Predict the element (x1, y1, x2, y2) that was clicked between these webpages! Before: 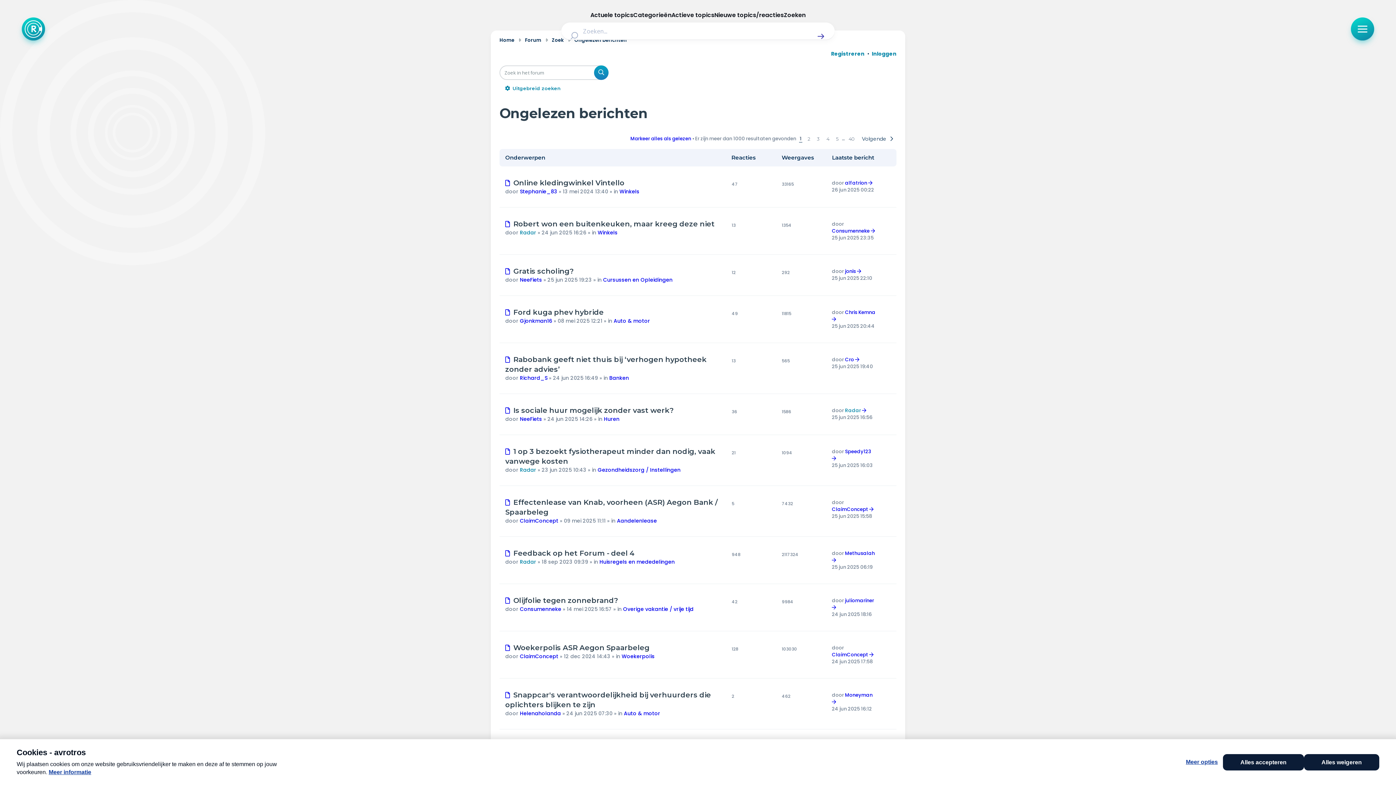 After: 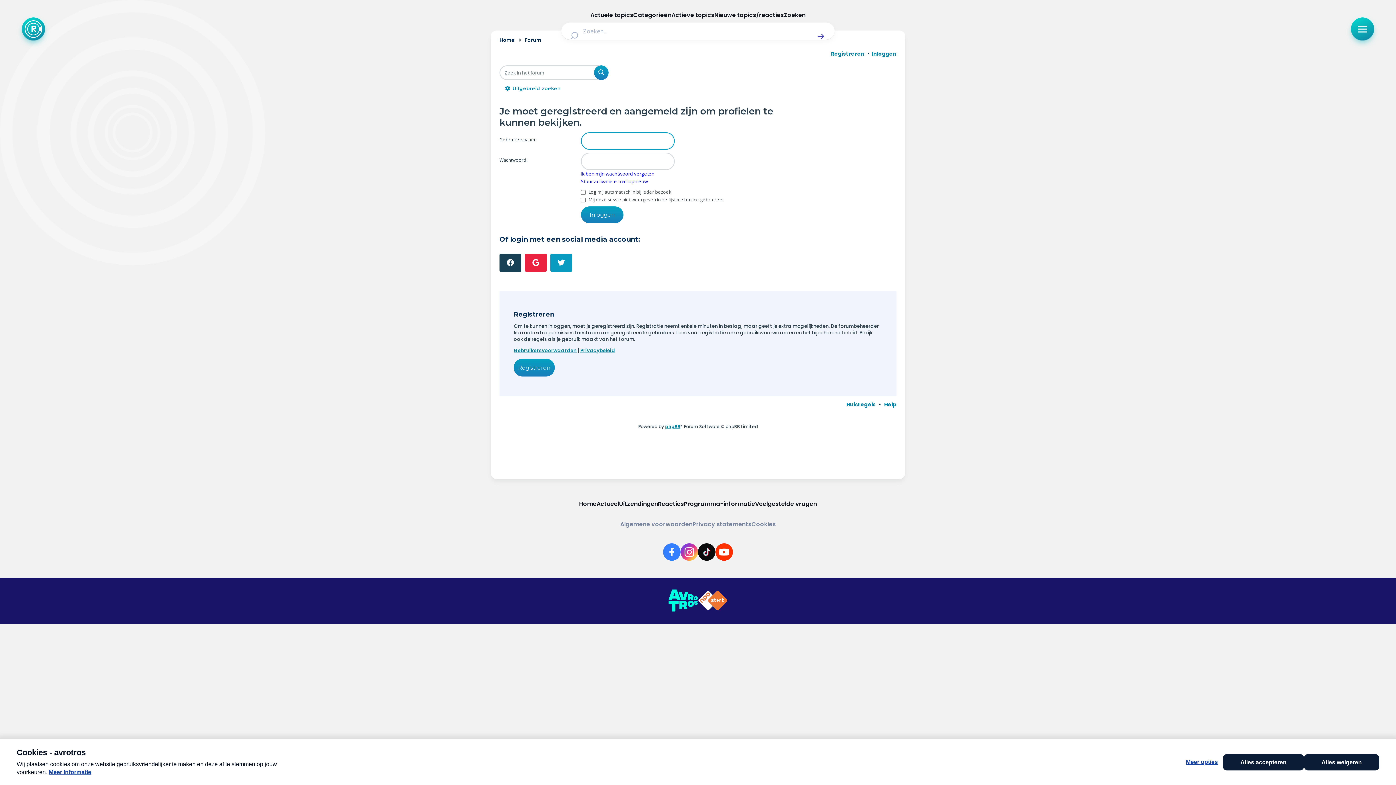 Action: bbox: (519, 605, 561, 612) label: Consumenneke